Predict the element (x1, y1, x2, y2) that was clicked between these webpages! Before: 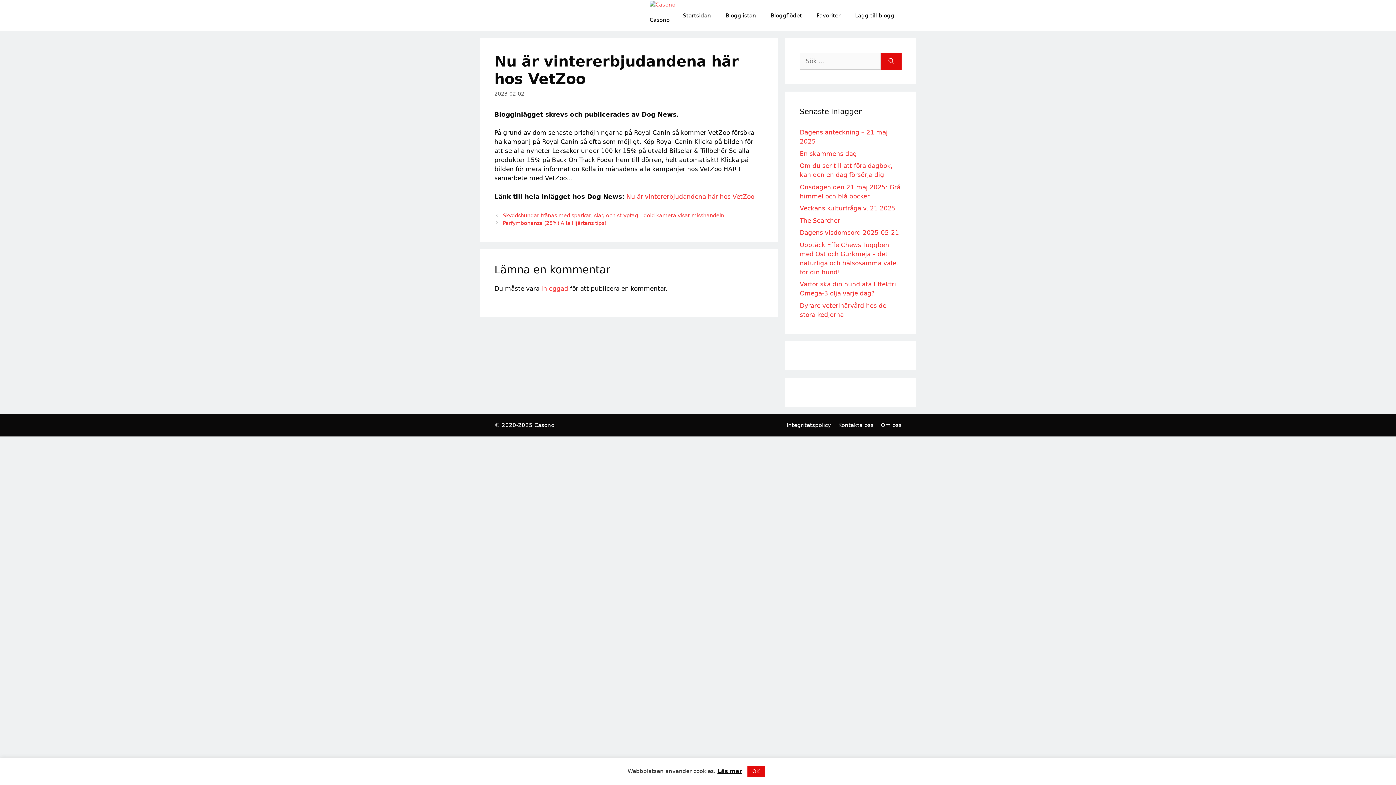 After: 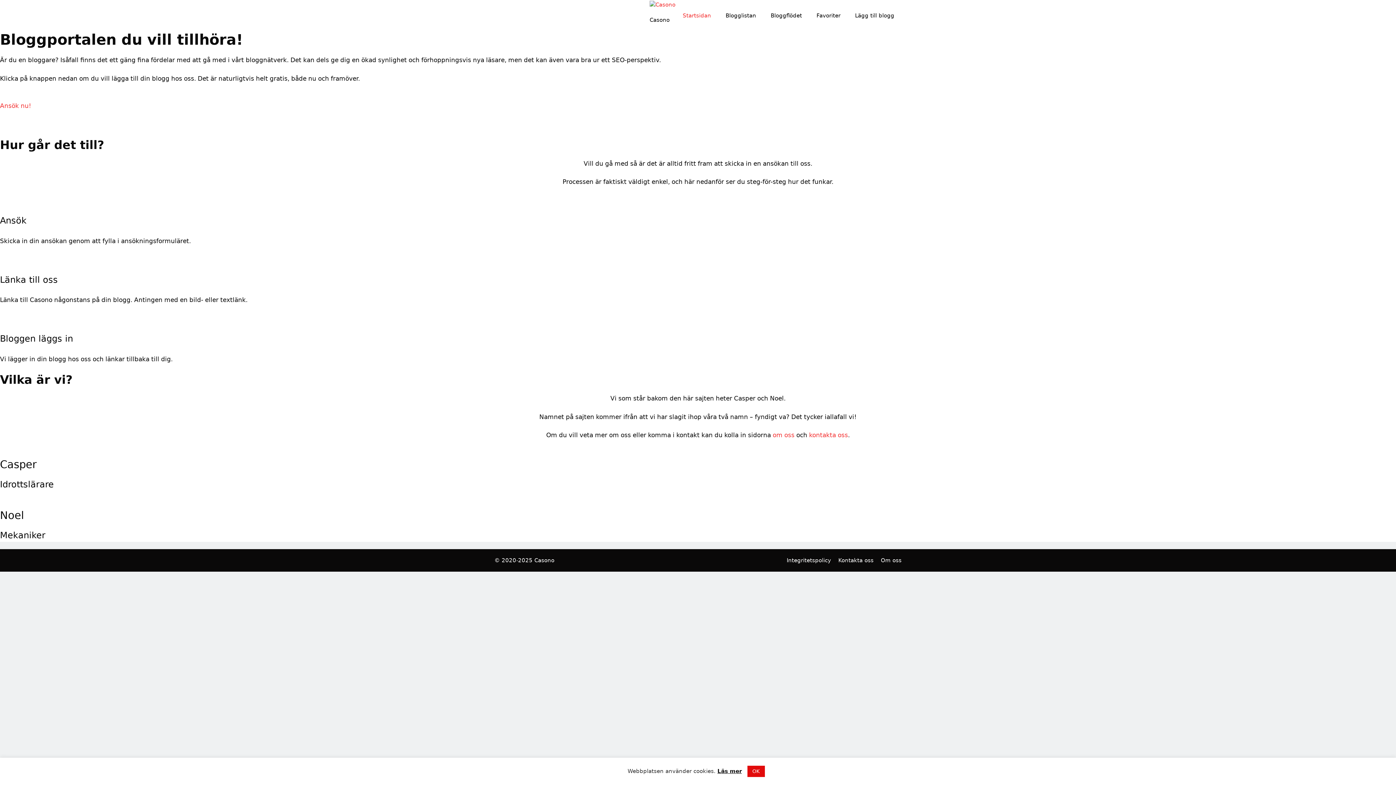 Action: bbox: (675, 4, 718, 26) label: Startsidan